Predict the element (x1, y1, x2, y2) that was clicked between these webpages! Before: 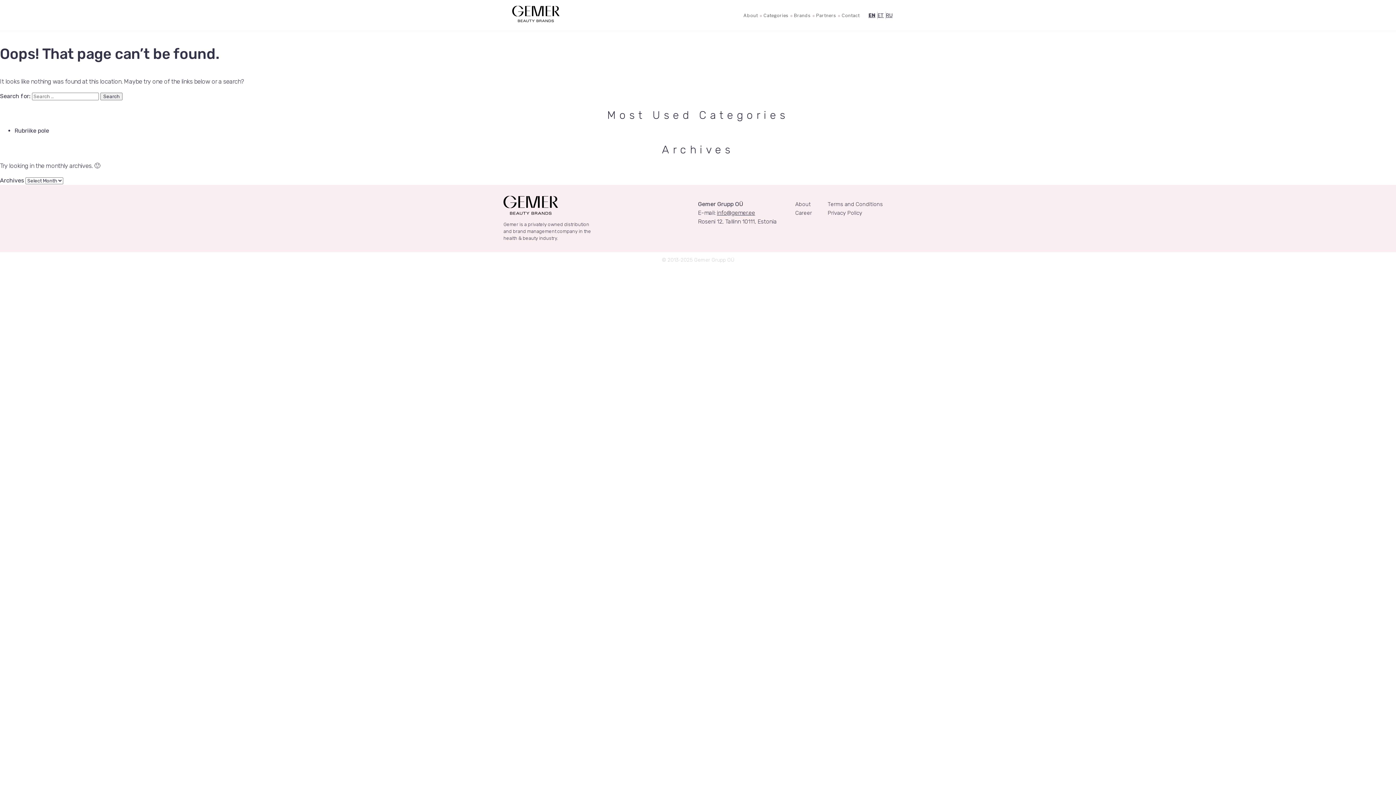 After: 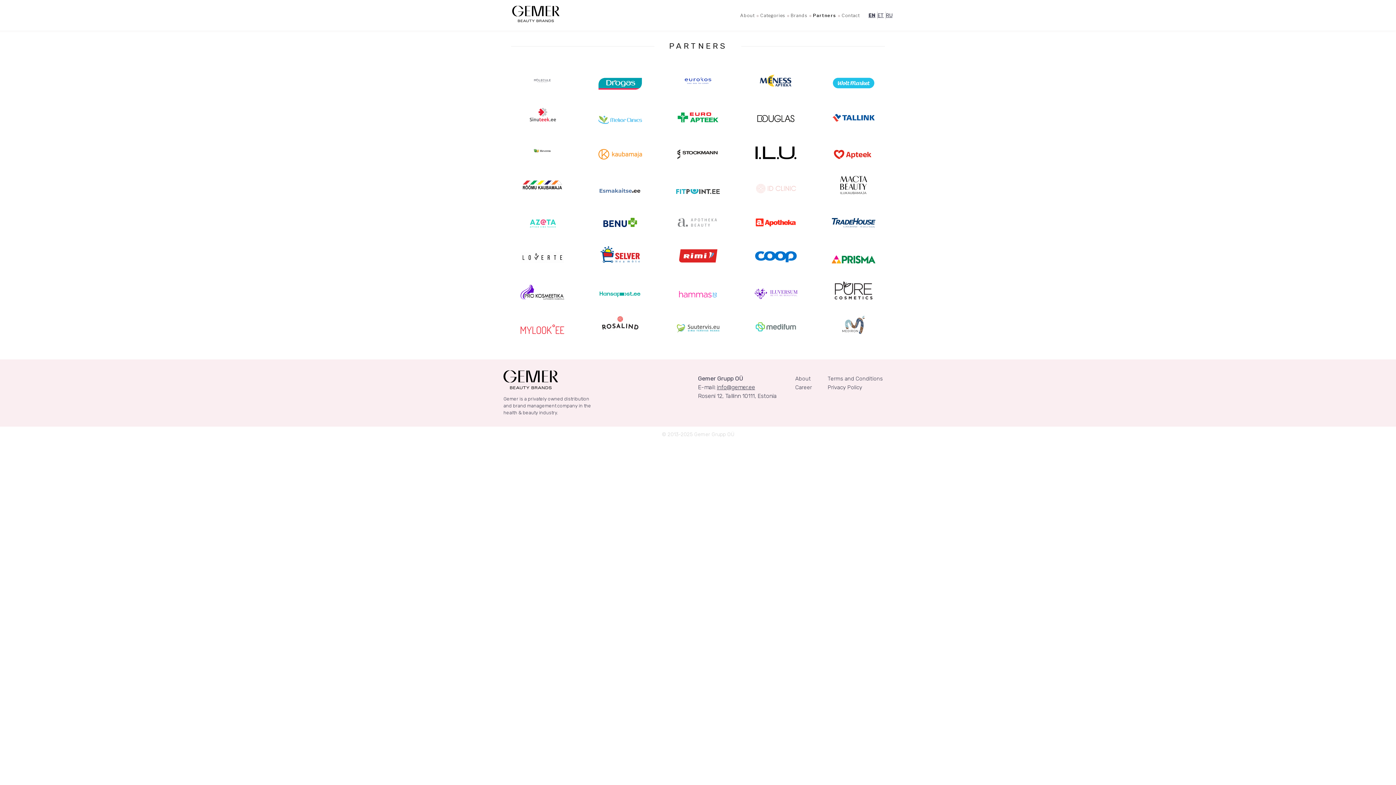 Action: bbox: (811, 8, 837, 22) label: Partners